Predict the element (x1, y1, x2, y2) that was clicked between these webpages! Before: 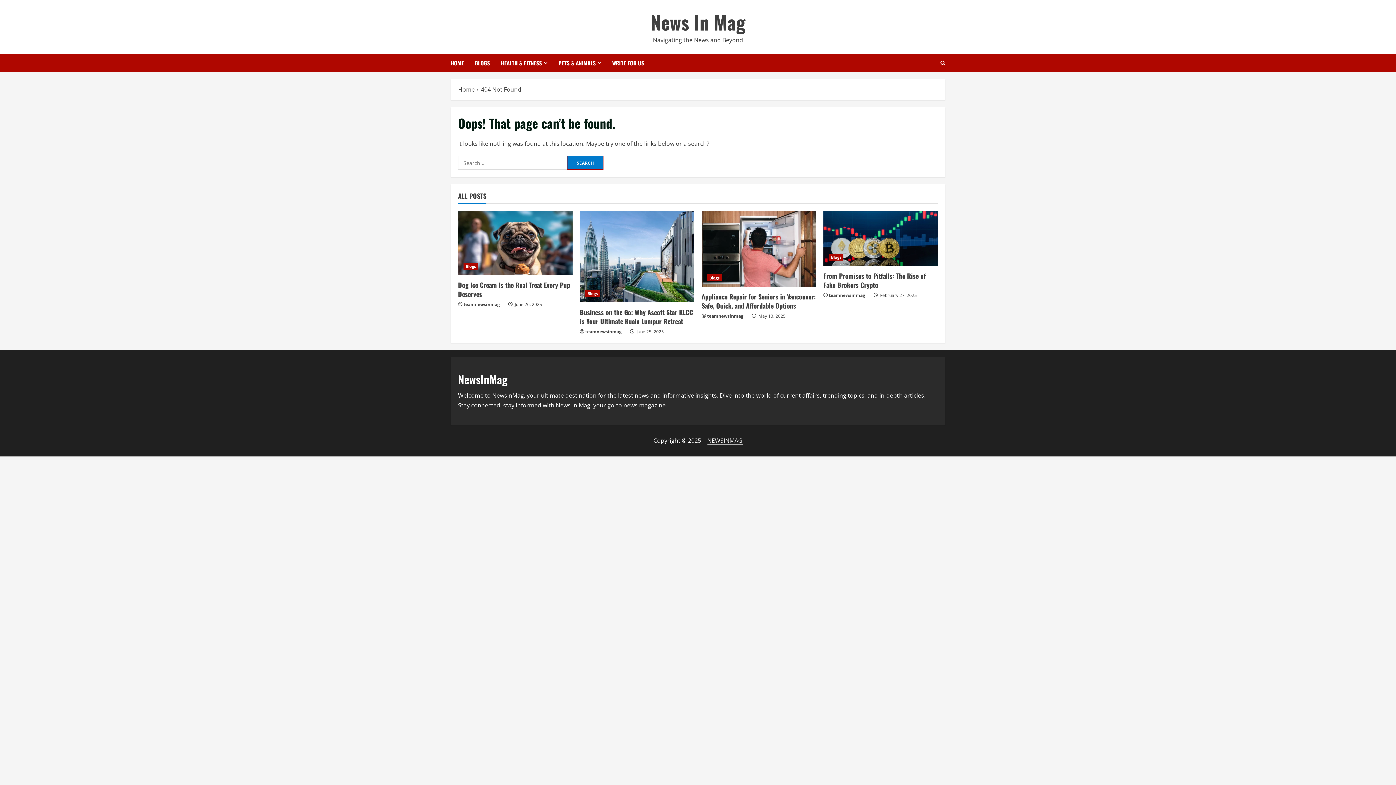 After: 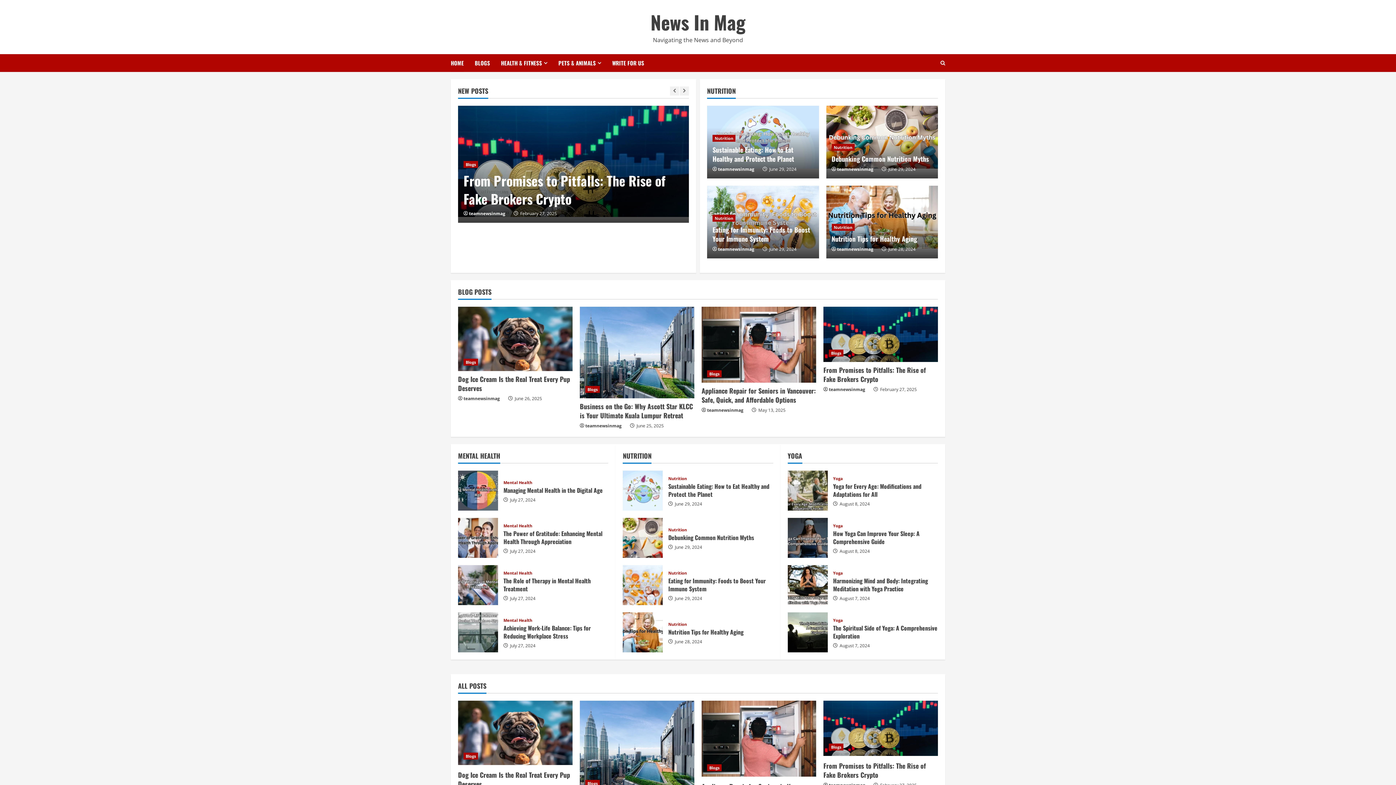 Action: label: 404 Not Found bbox: (481, 85, 521, 93)